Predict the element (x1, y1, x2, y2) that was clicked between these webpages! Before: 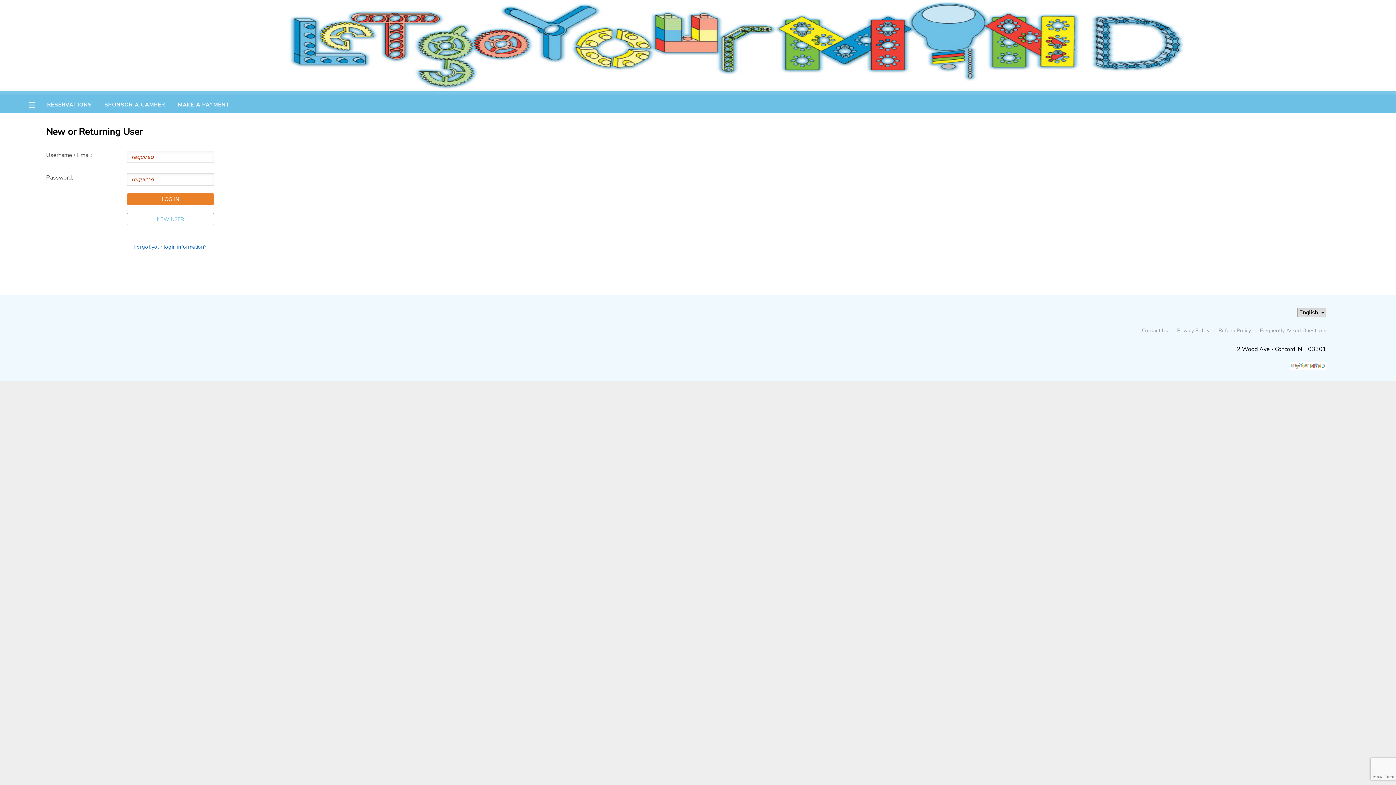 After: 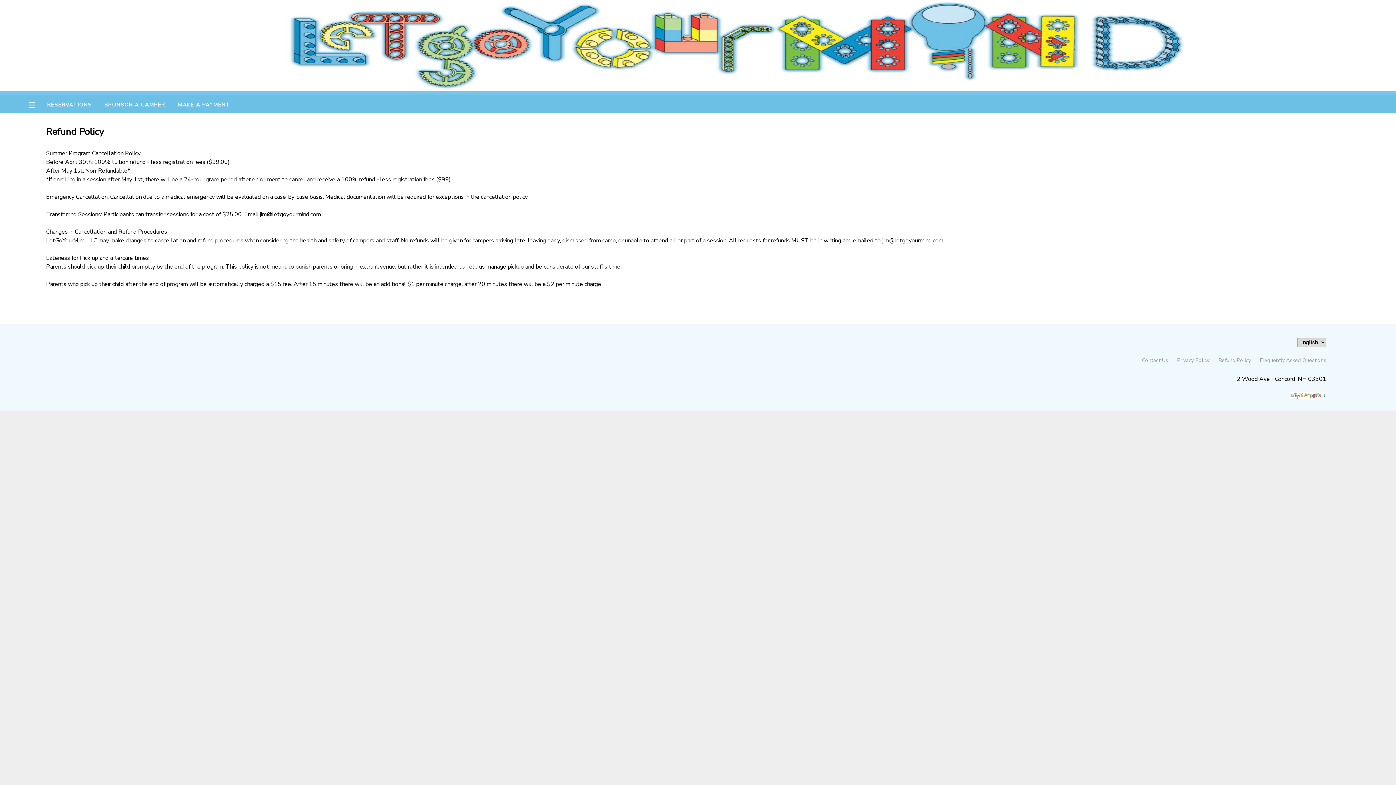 Action: label: Refund Policy bbox: (1218, 327, 1251, 334)